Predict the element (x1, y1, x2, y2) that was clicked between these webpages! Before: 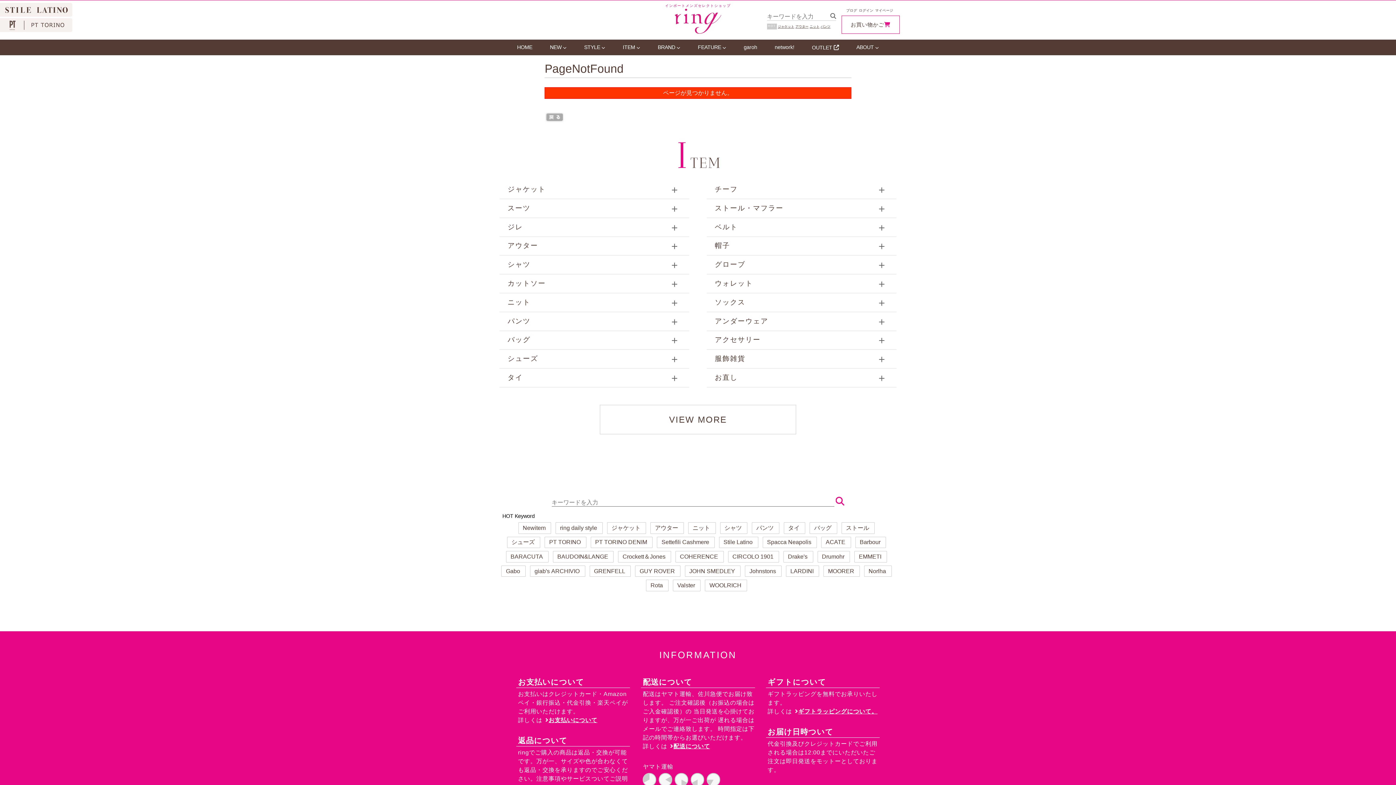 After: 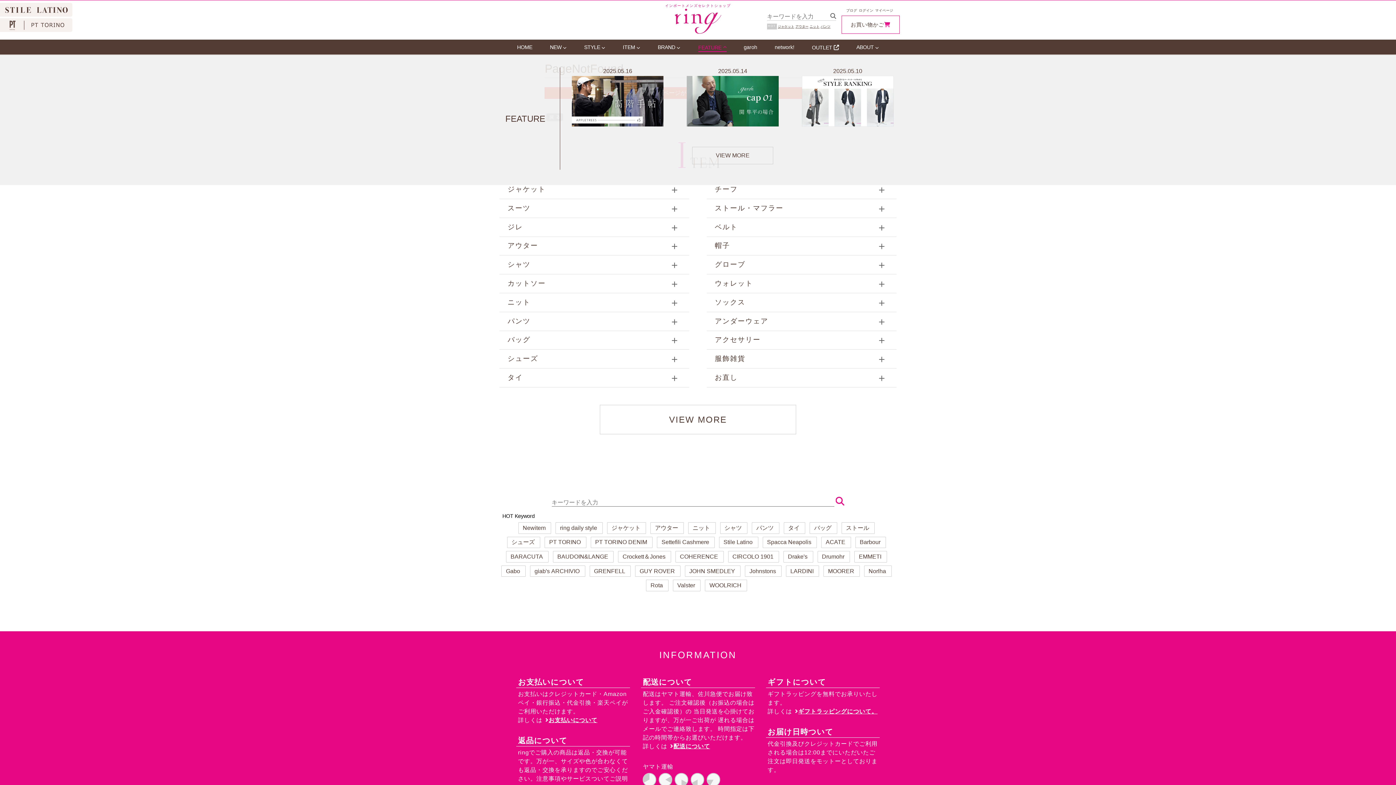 Action: bbox: (698, 39, 726, 54) label: FEATURE 